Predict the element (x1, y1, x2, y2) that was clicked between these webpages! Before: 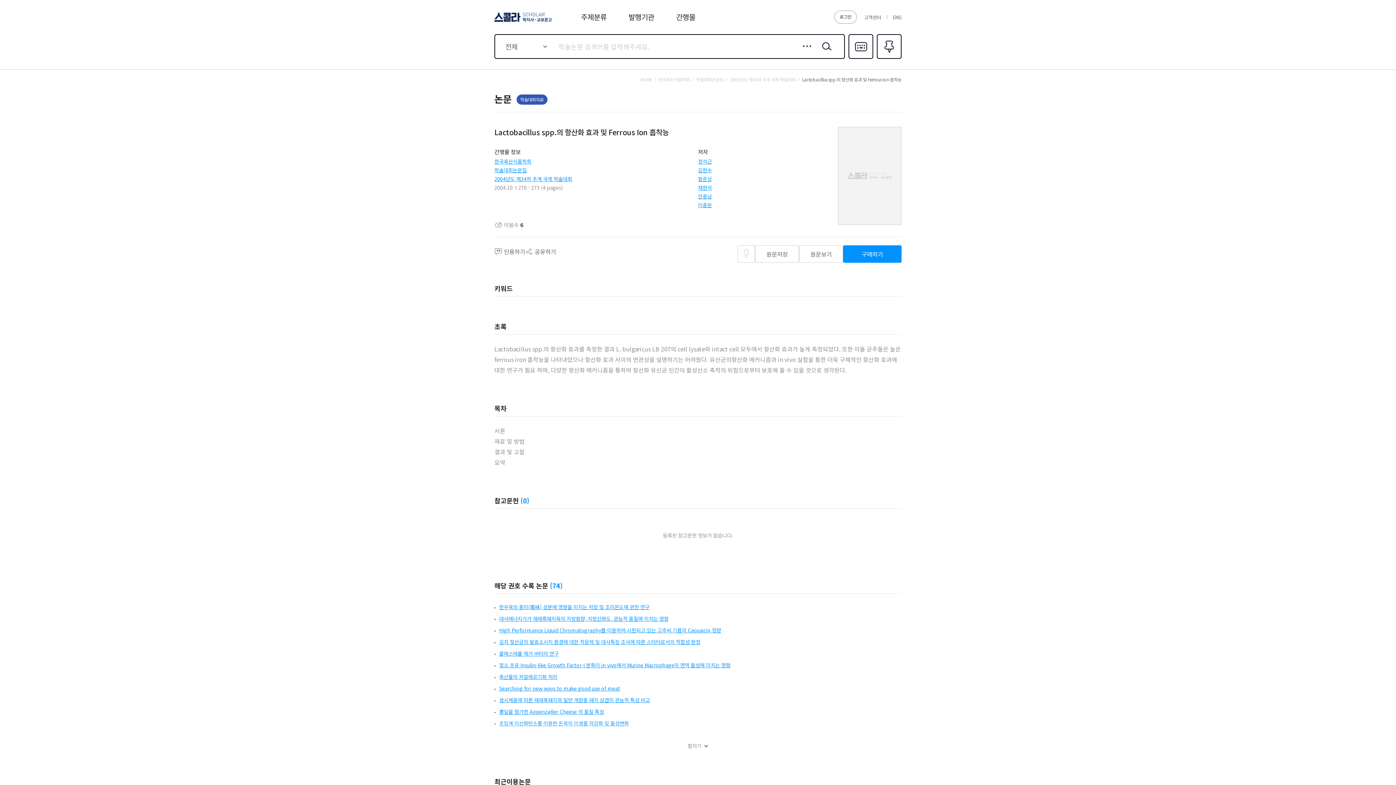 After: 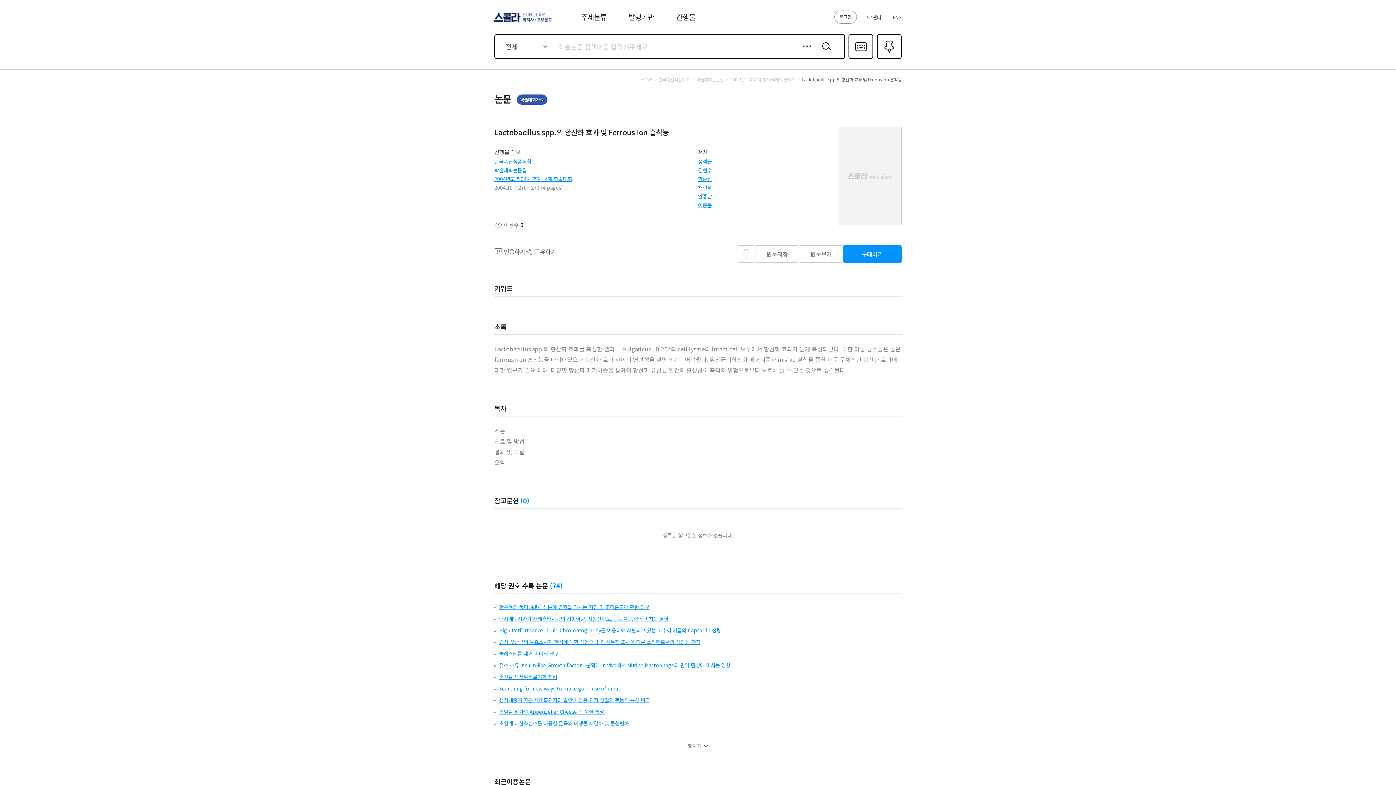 Action: bbox: (691, 77, 723, 82) label: 학술대회논문집